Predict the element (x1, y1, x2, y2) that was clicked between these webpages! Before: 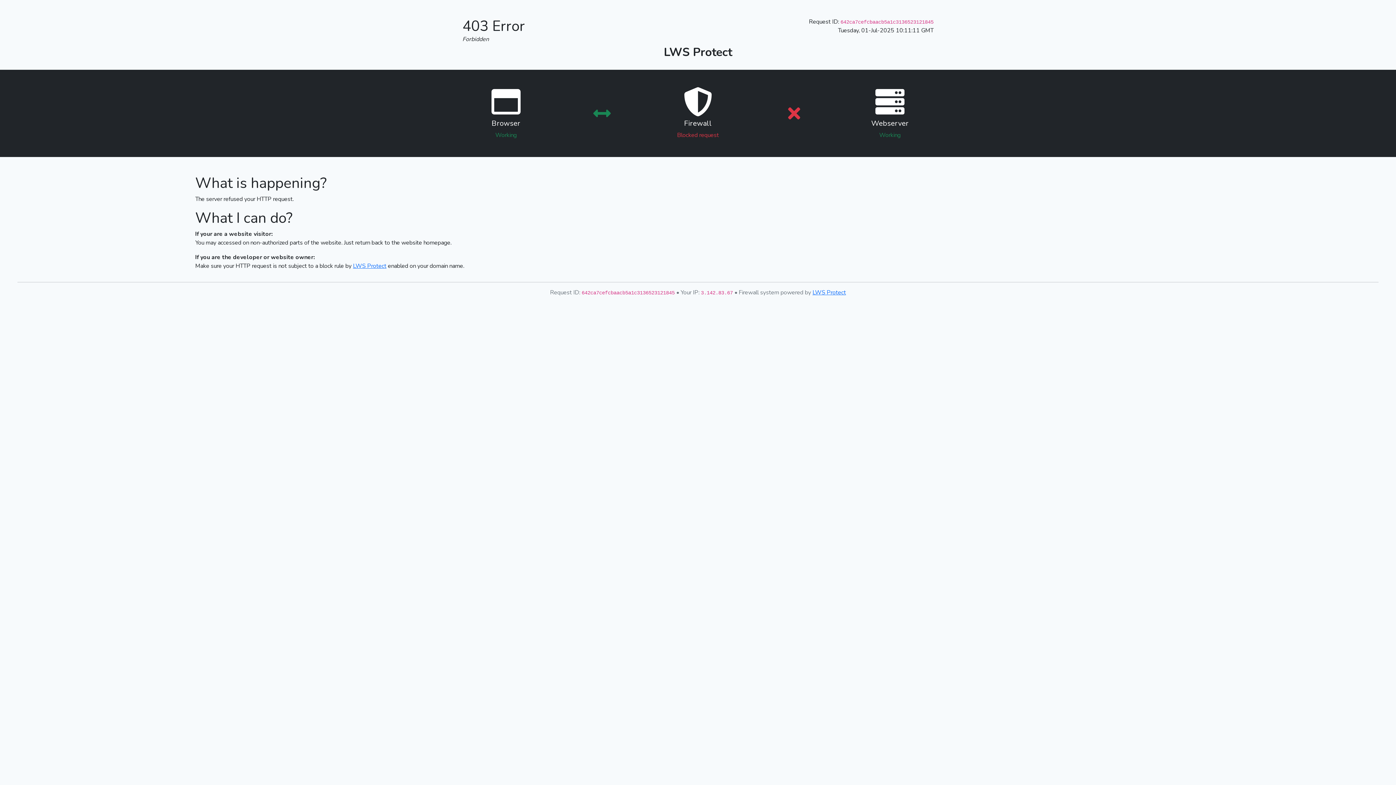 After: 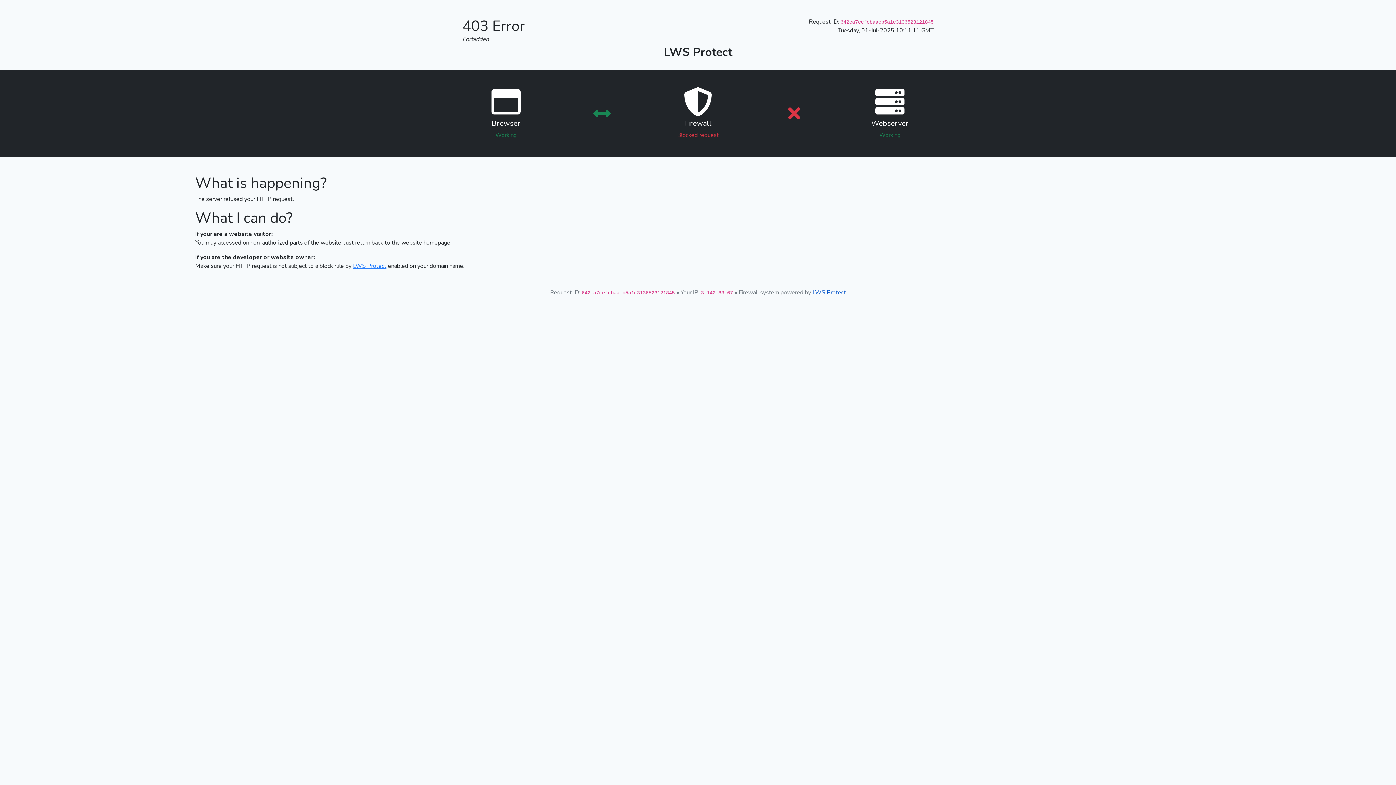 Action: bbox: (812, 288, 846, 296) label: LWS Protect